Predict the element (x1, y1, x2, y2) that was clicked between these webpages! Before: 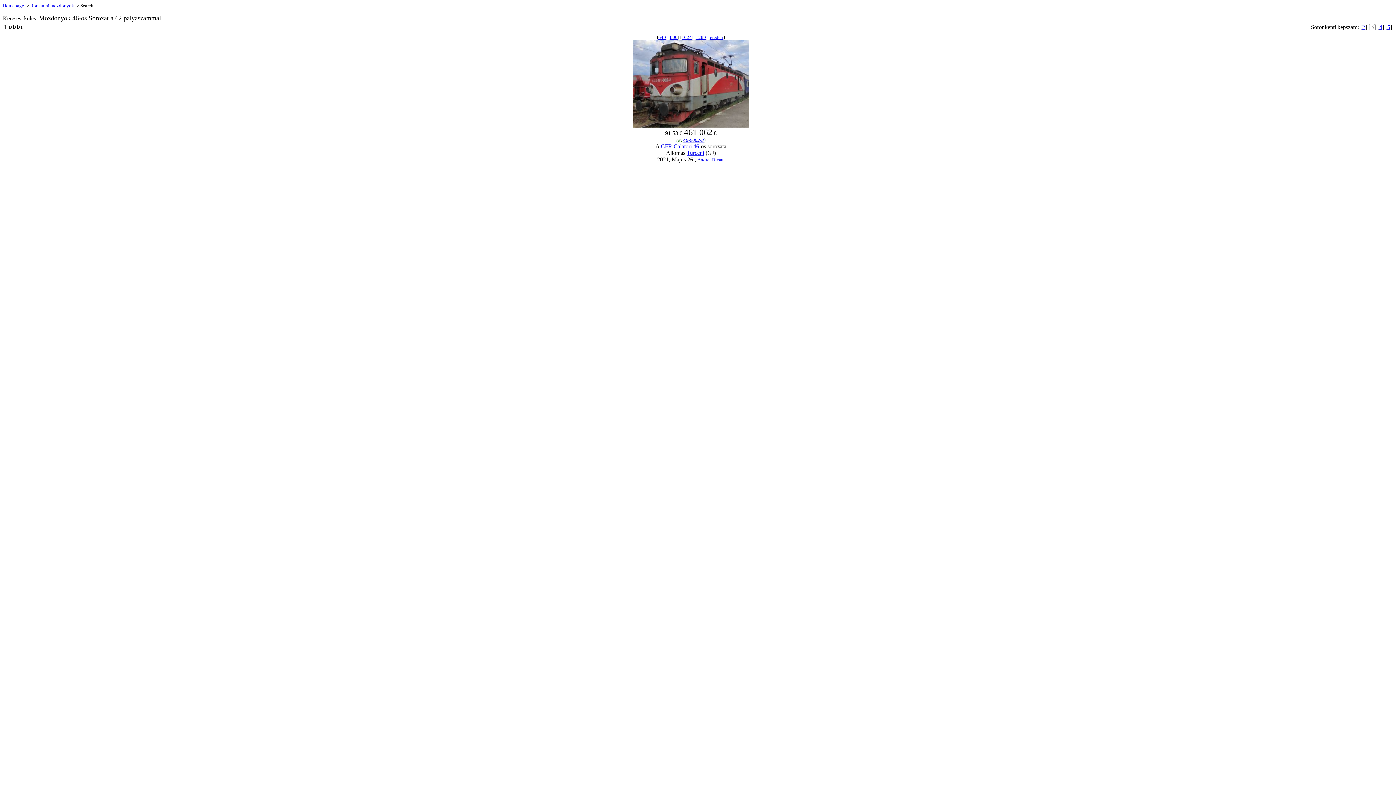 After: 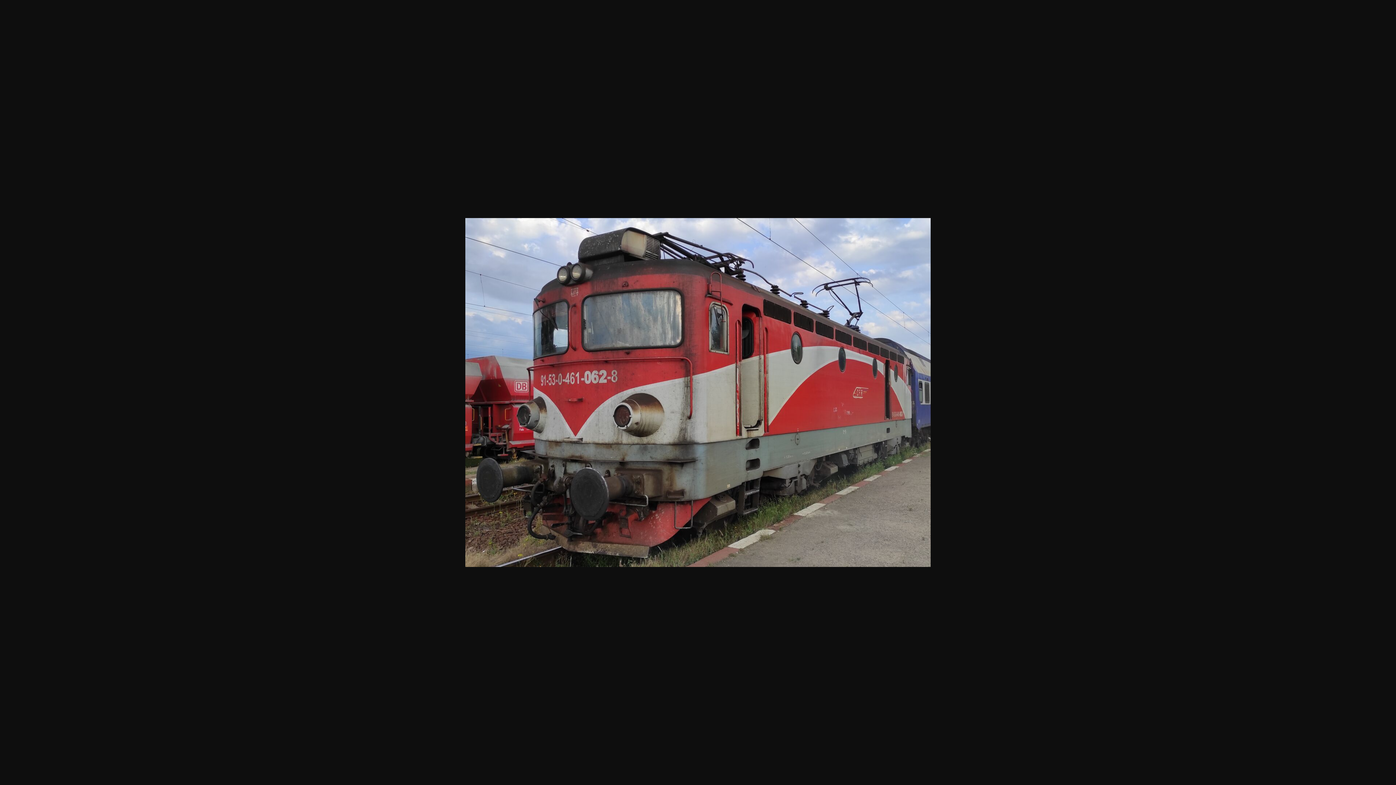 Action: bbox: (696, 34, 706, 40) label: 1280